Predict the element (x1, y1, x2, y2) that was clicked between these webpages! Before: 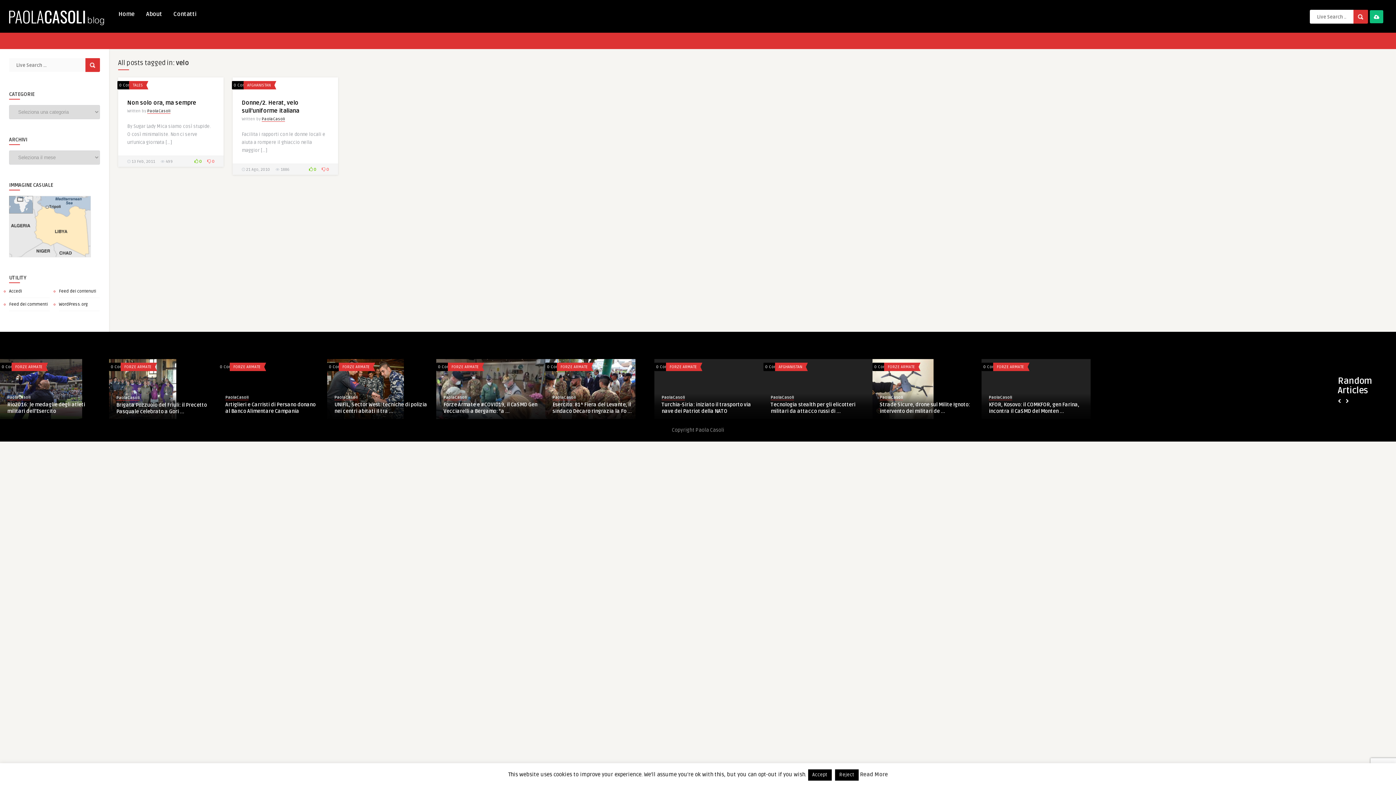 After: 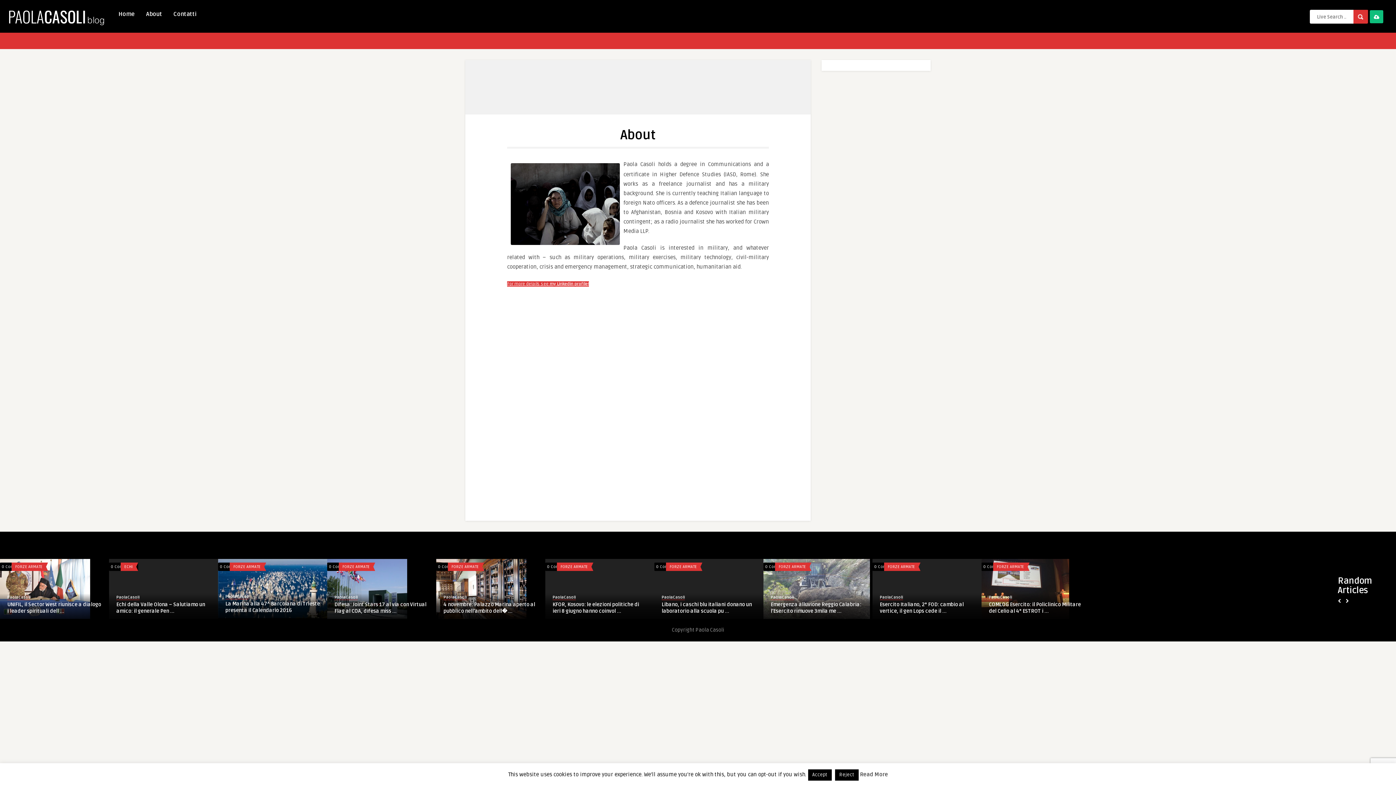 Action: label: About bbox: (143, 5, 165, 21)